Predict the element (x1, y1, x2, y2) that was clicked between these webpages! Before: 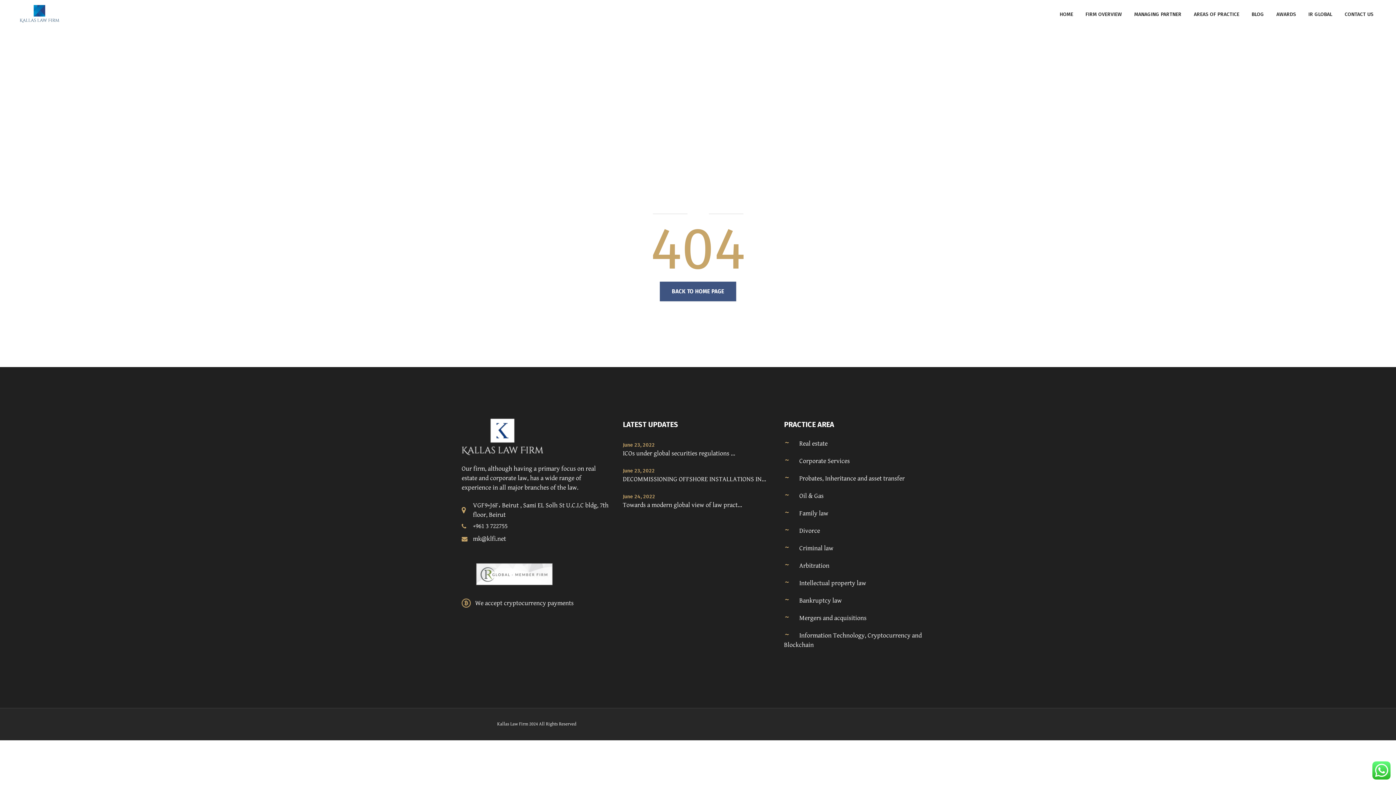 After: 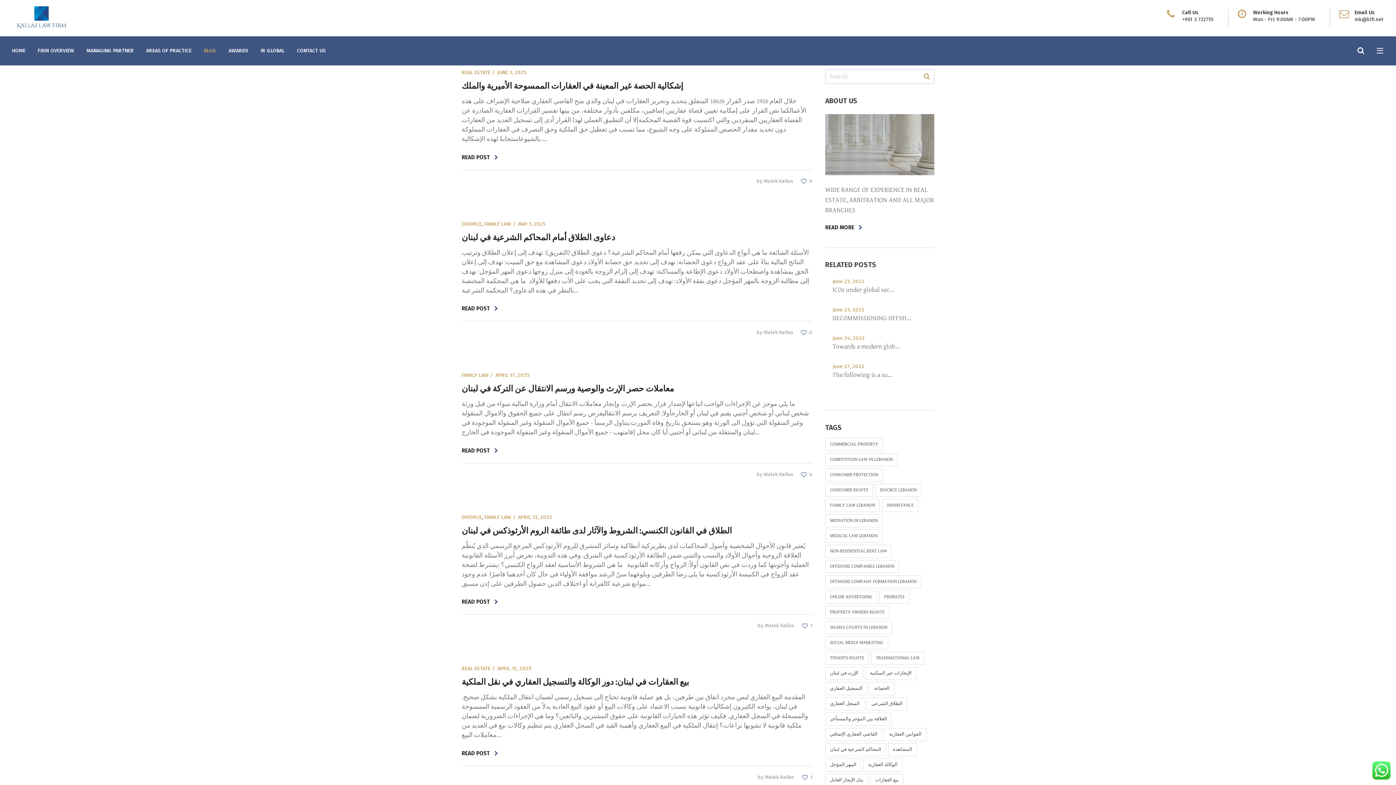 Action: bbox: (1245, 0, 1270, 29) label: BLOG